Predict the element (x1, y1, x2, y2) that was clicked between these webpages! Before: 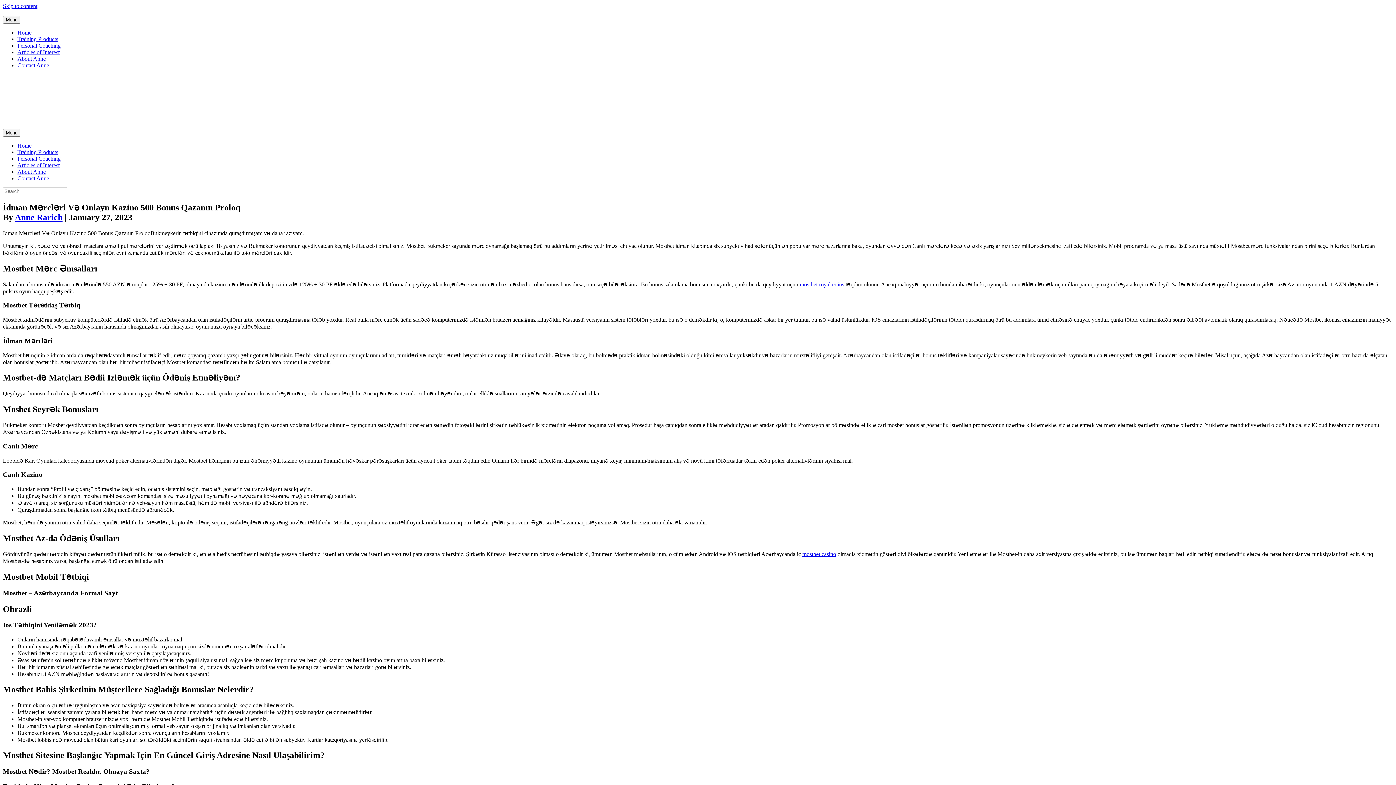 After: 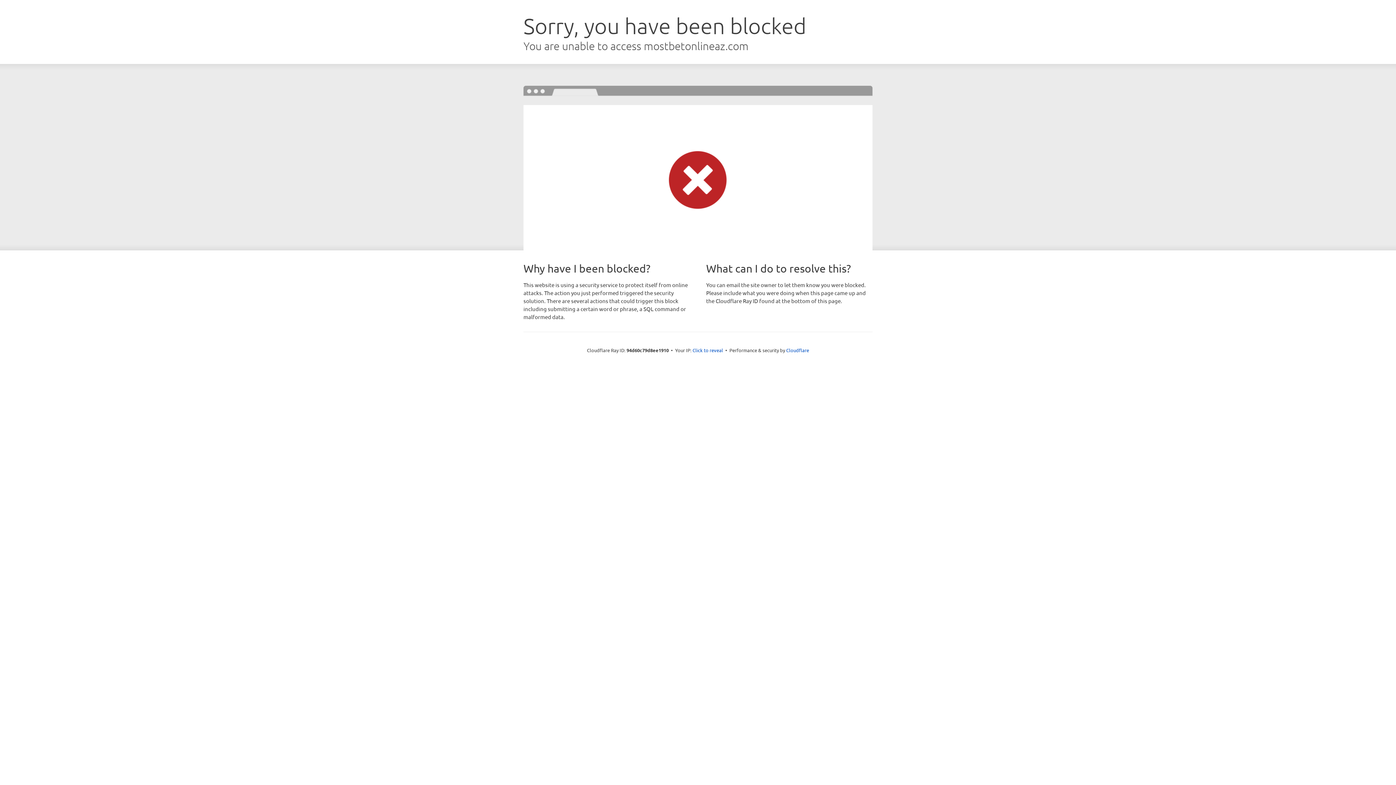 Action: label: mostbet royal coins bbox: (800, 281, 844, 287)